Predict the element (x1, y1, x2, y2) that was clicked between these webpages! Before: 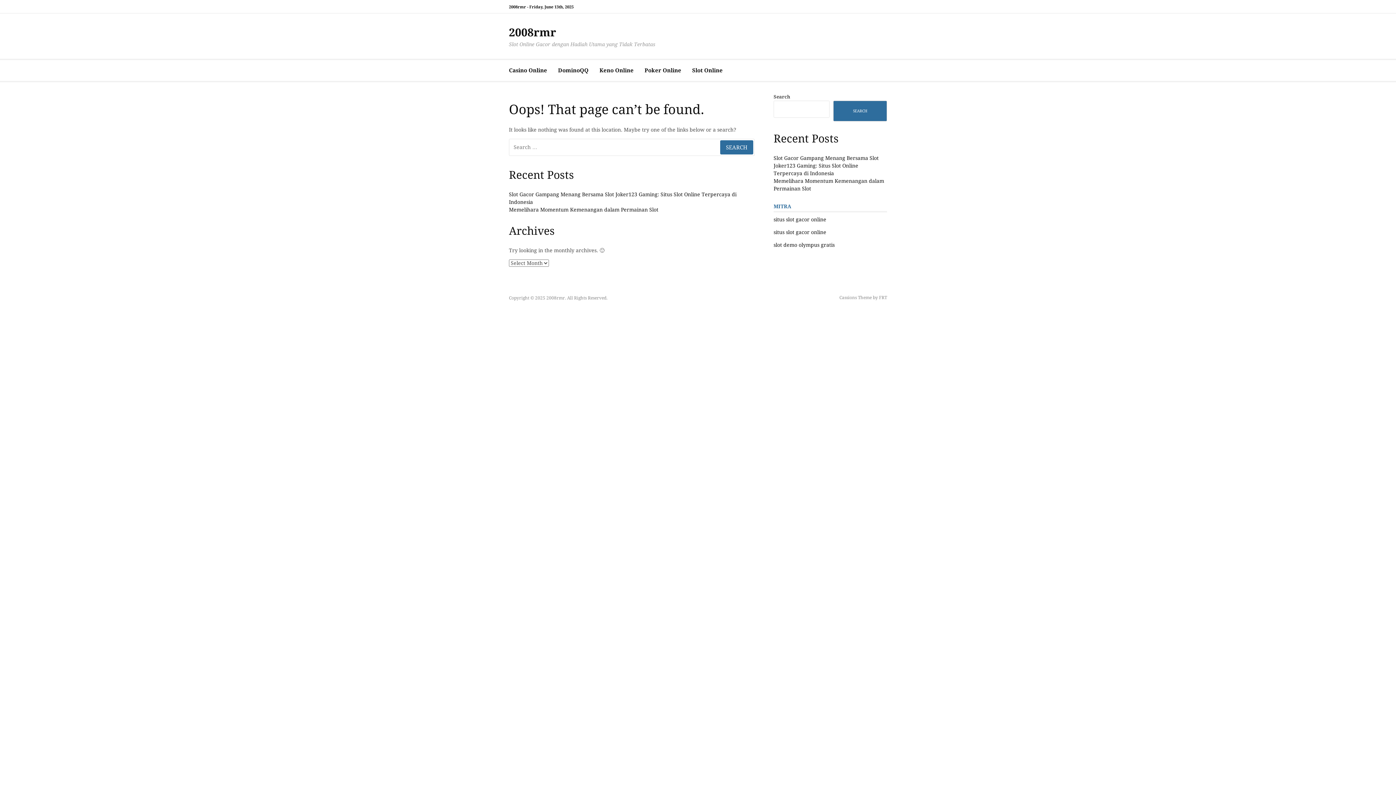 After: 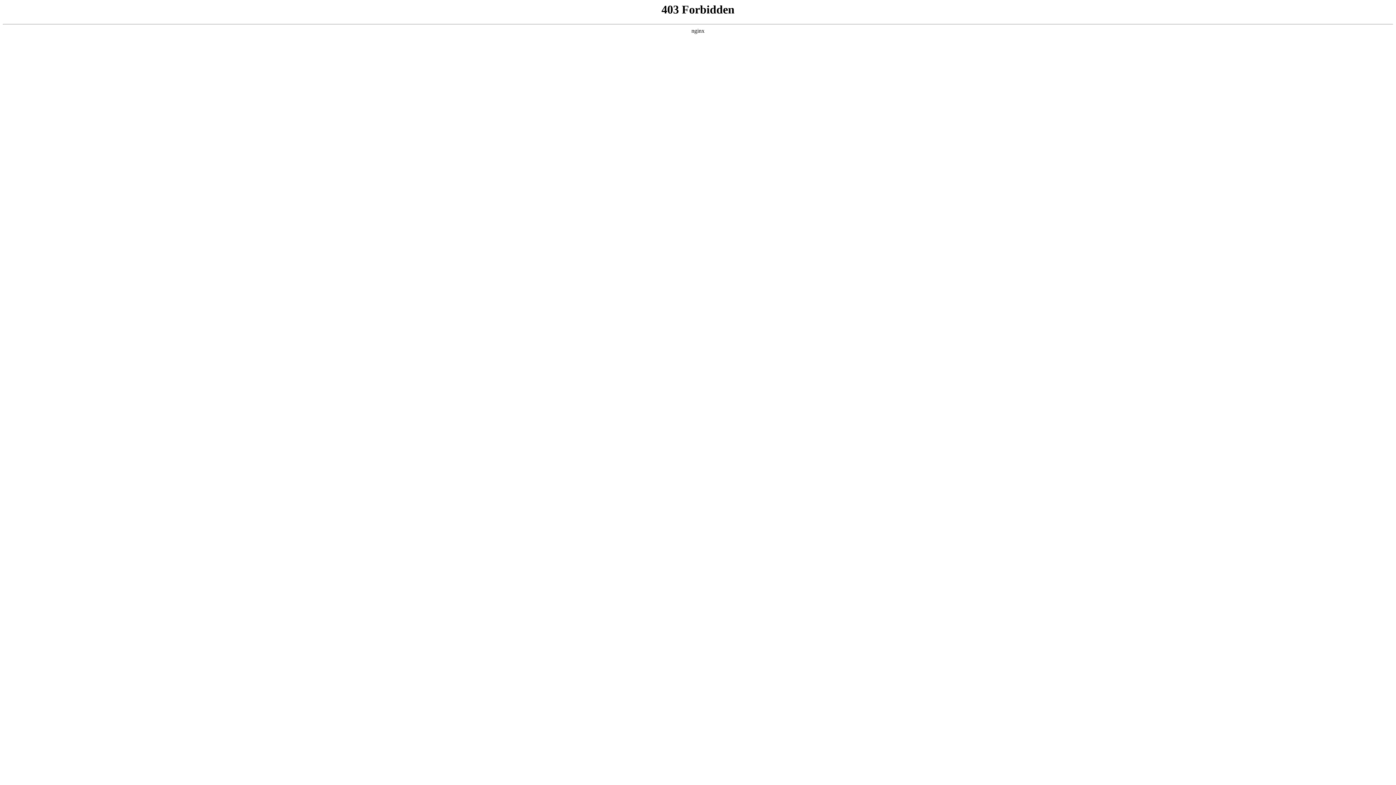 Action: label: FRT bbox: (879, 295, 887, 300)